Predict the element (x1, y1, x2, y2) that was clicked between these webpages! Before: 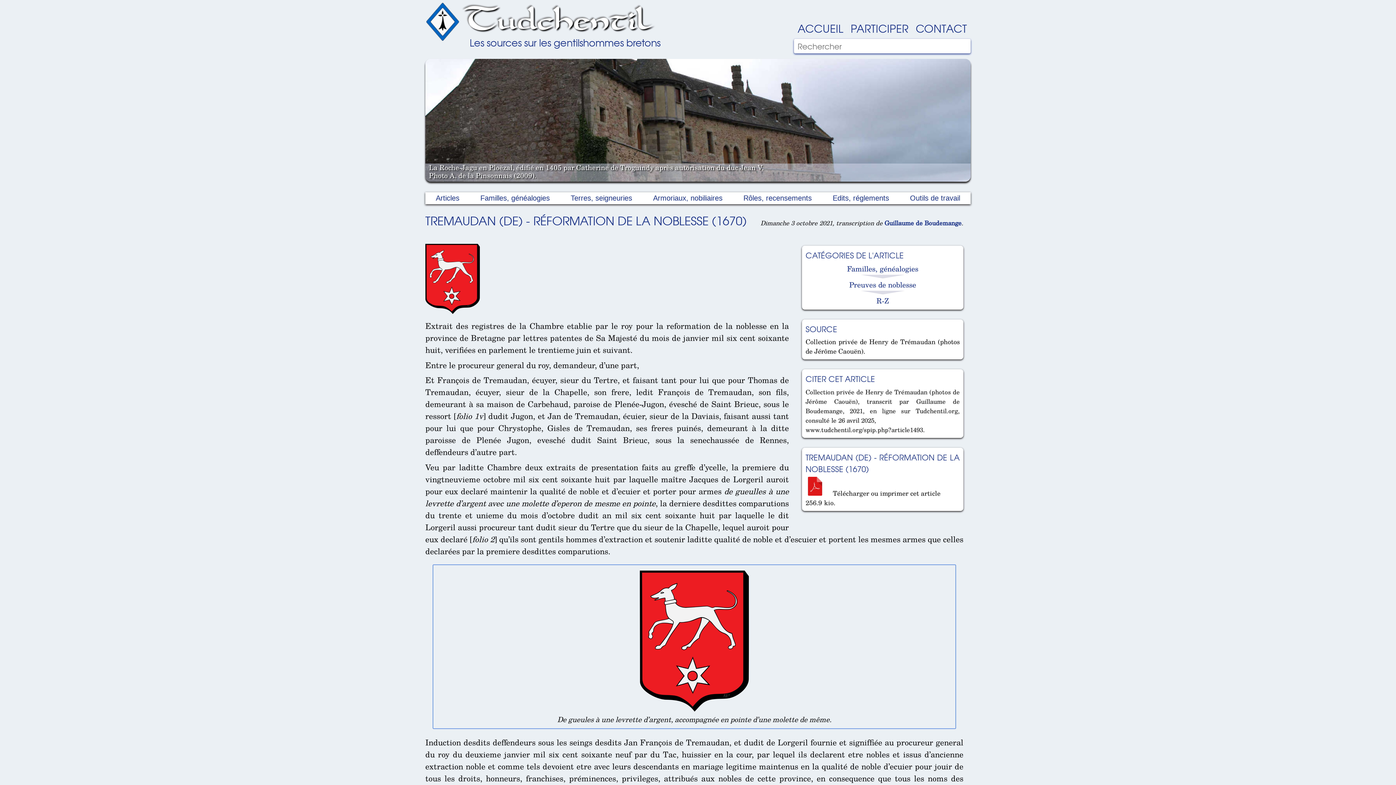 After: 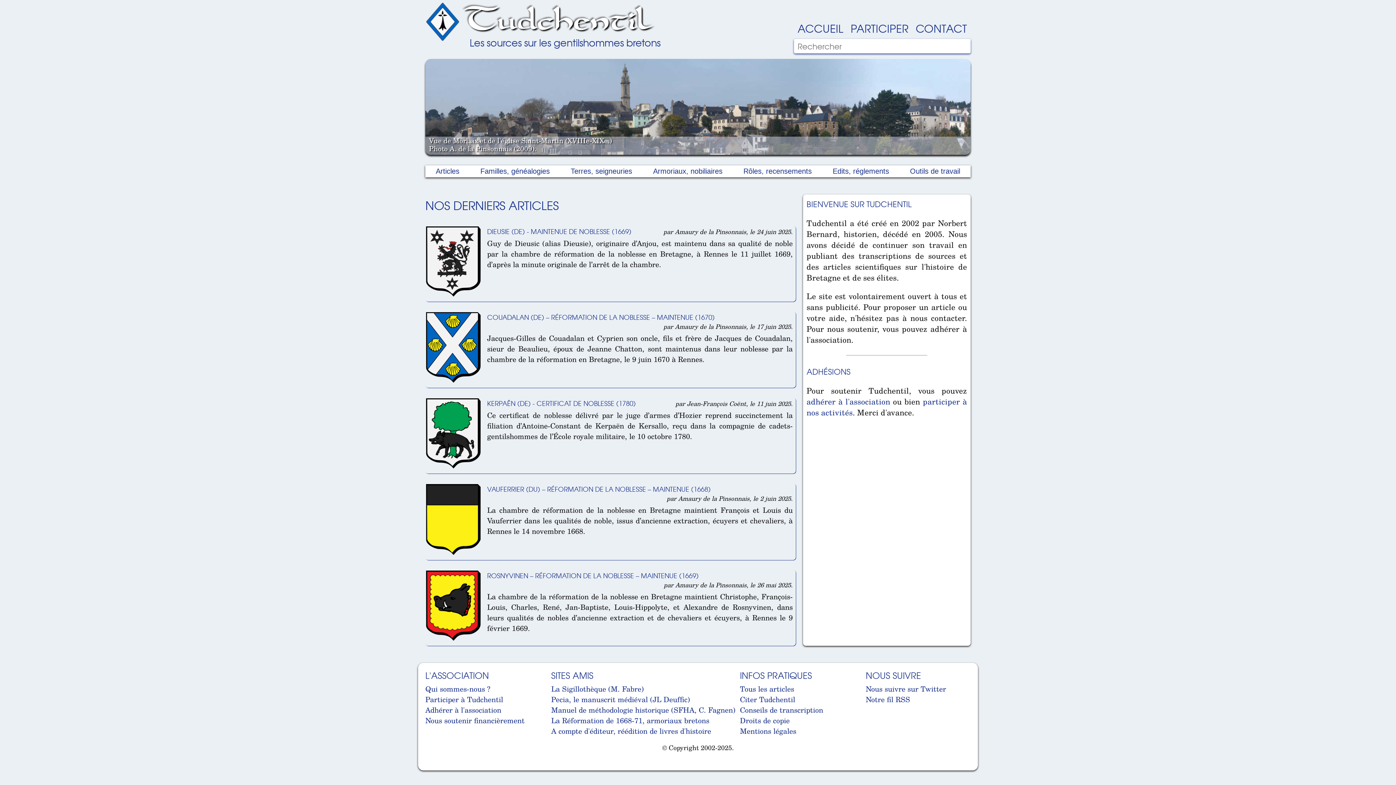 Action: label: ACCUEIL bbox: (797, 20, 843, 37)